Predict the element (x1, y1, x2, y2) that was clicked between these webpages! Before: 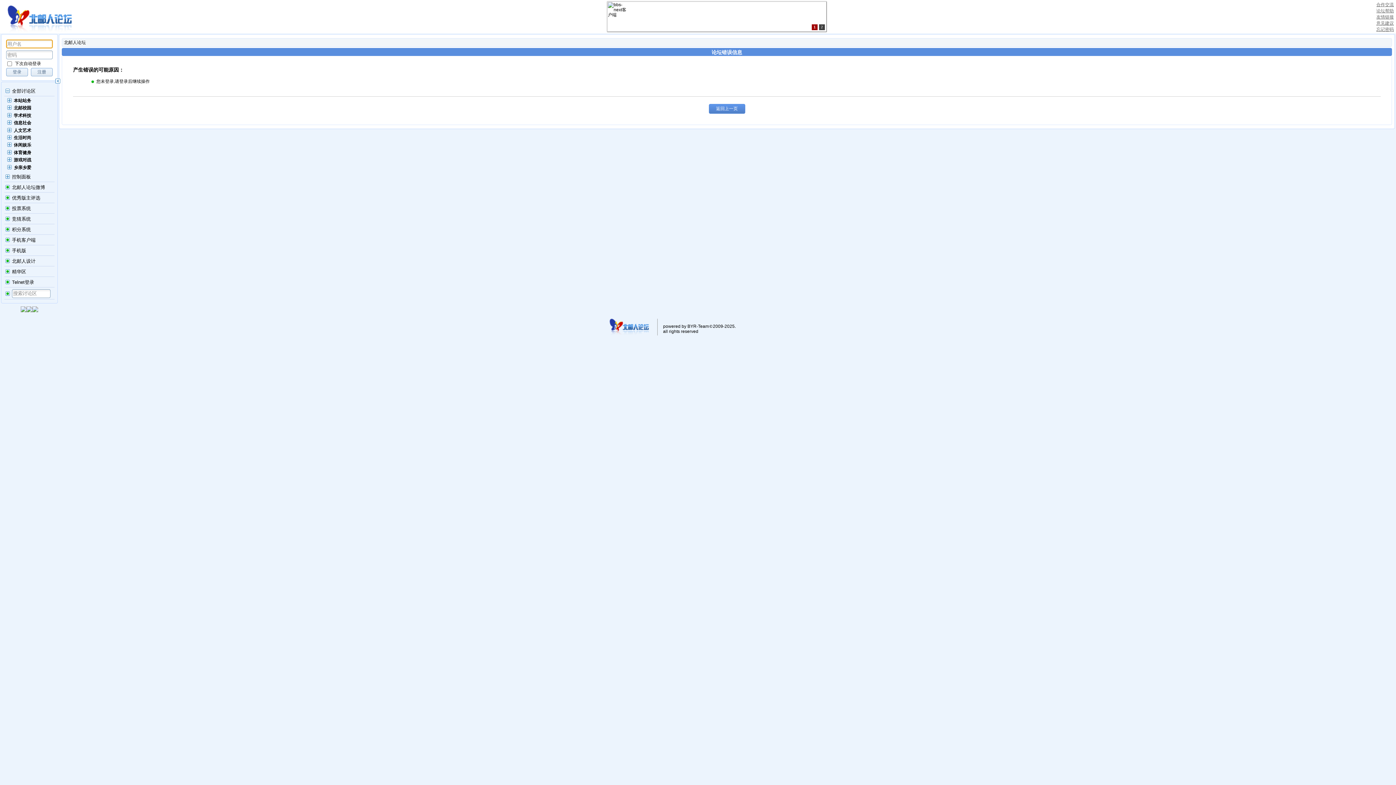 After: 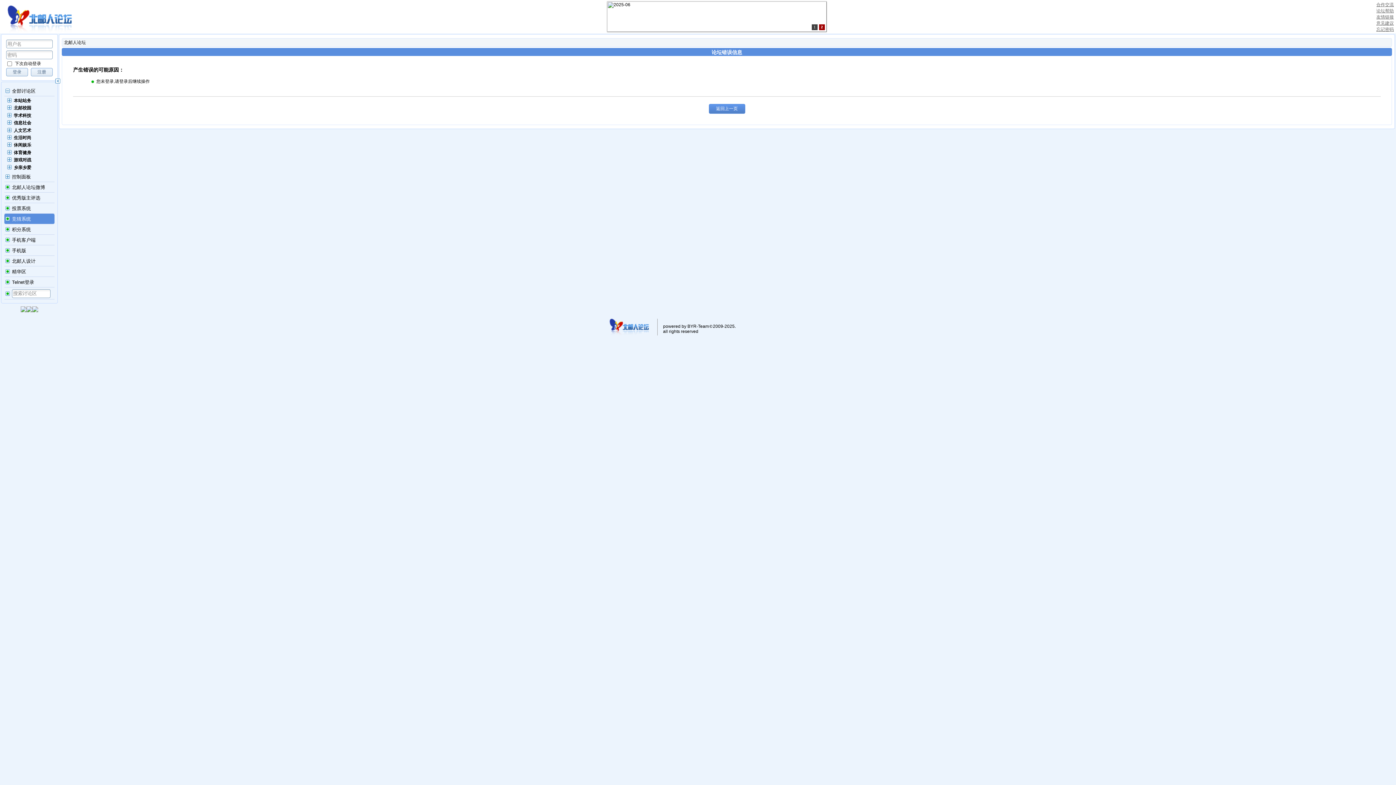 Action: bbox: (12, 213, 30, 221) label: 竞猜系统